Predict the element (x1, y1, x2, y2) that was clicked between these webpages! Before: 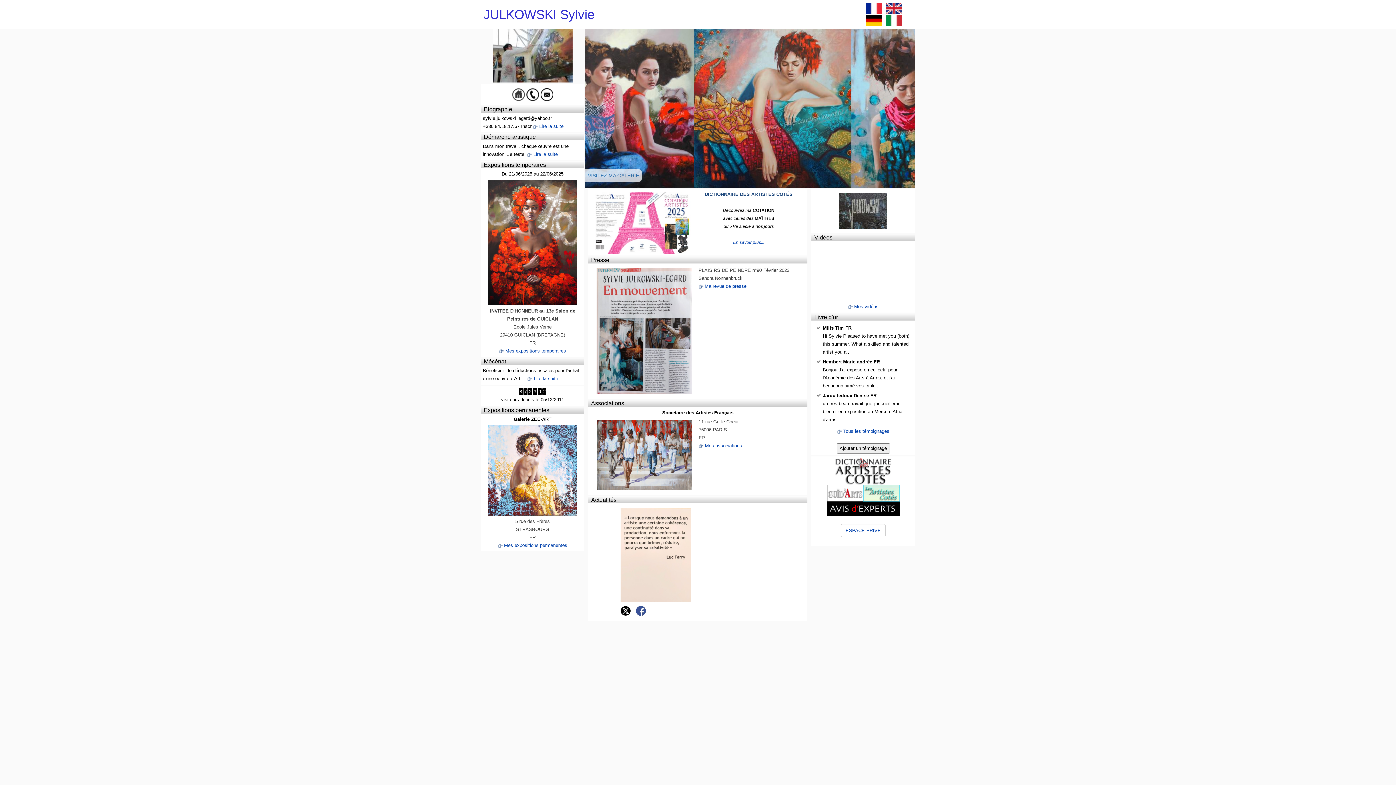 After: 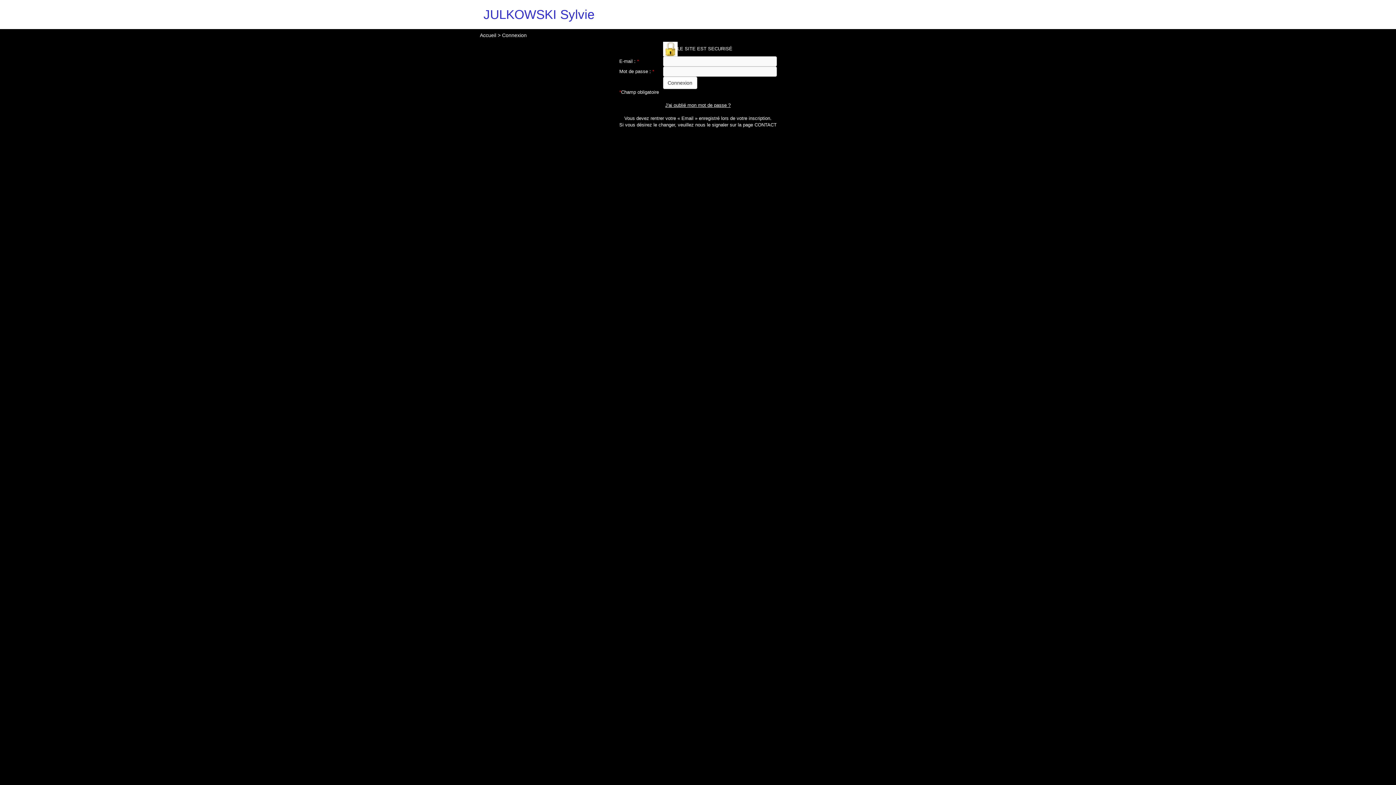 Action: bbox: (841, 524, 885, 537) label: ESPACE PRIVÉ